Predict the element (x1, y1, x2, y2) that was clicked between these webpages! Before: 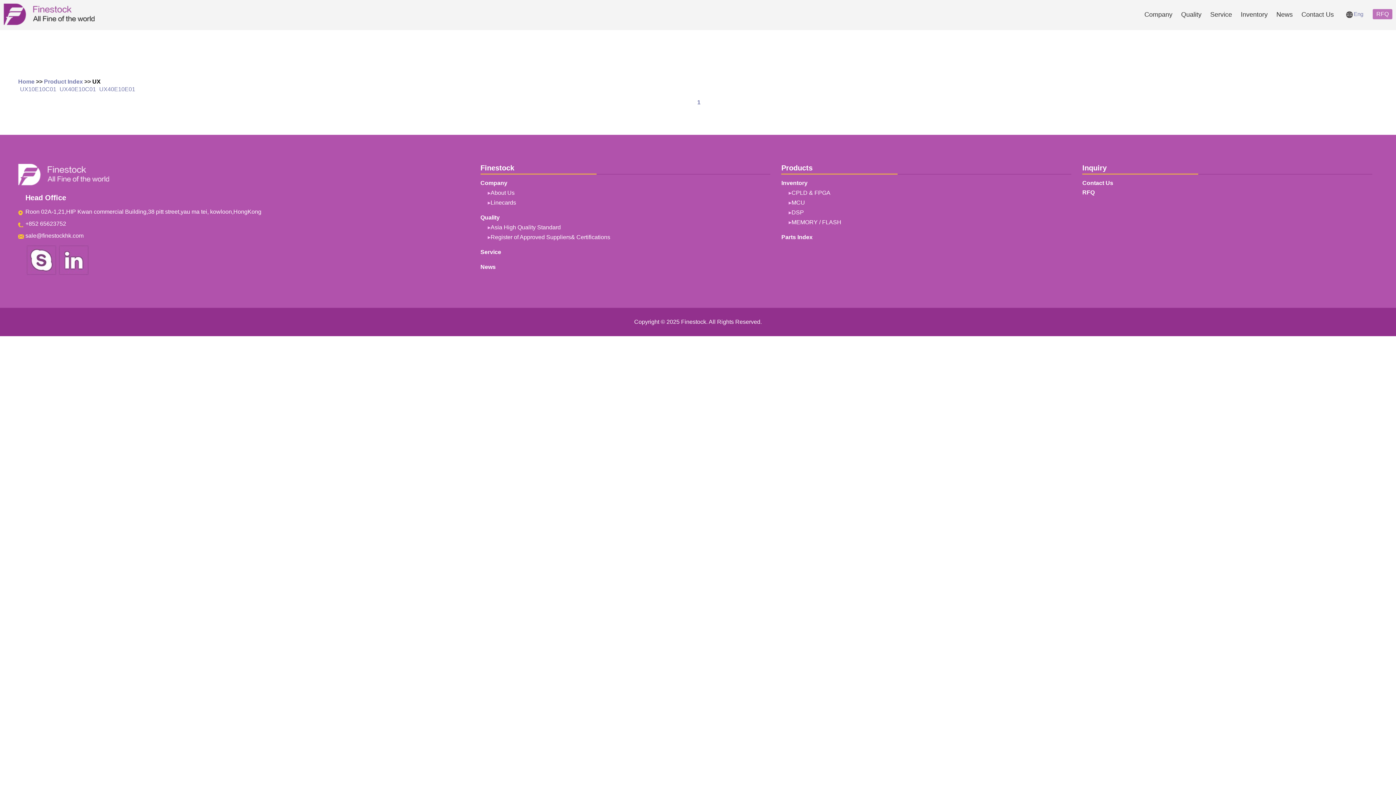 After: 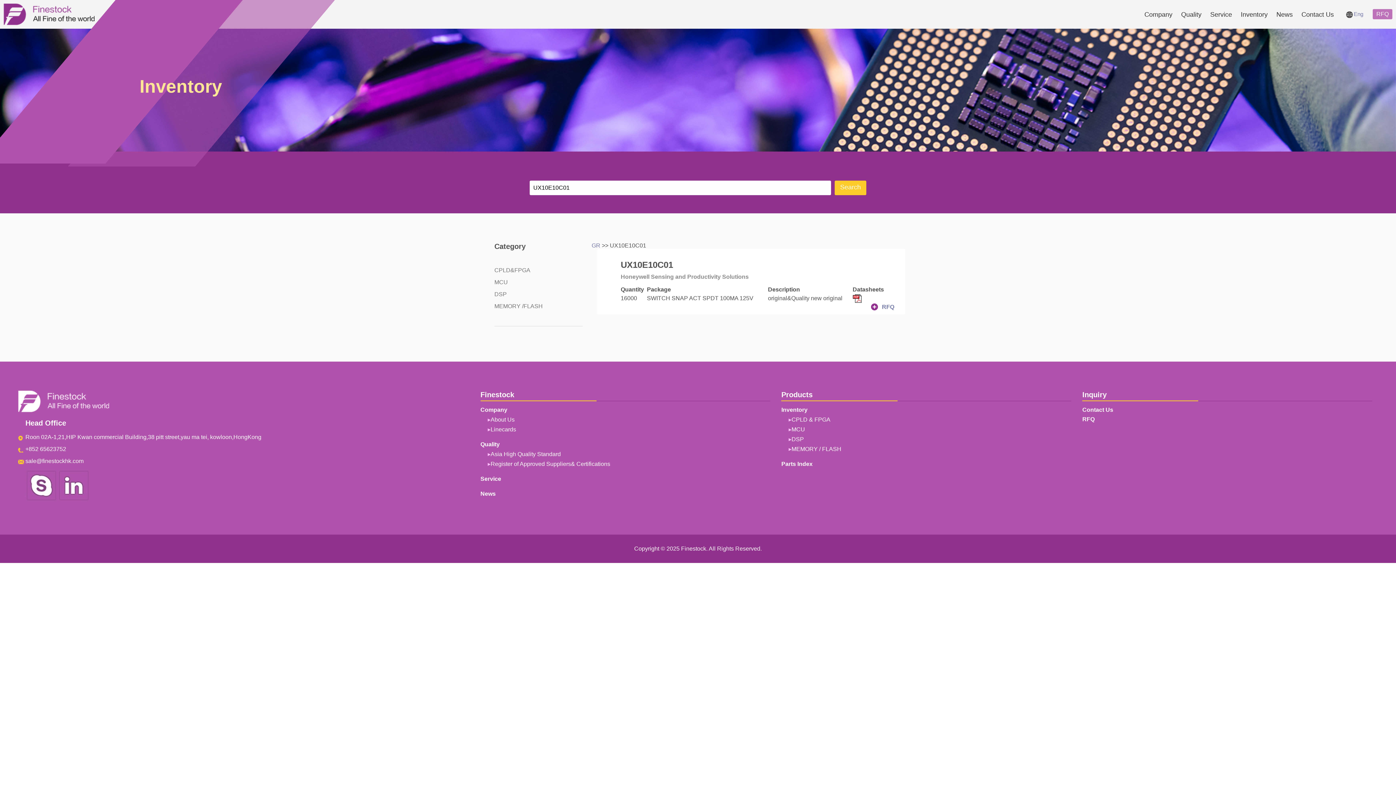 Action: label: UX10E10C01 bbox: (18, 86, 56, 92)